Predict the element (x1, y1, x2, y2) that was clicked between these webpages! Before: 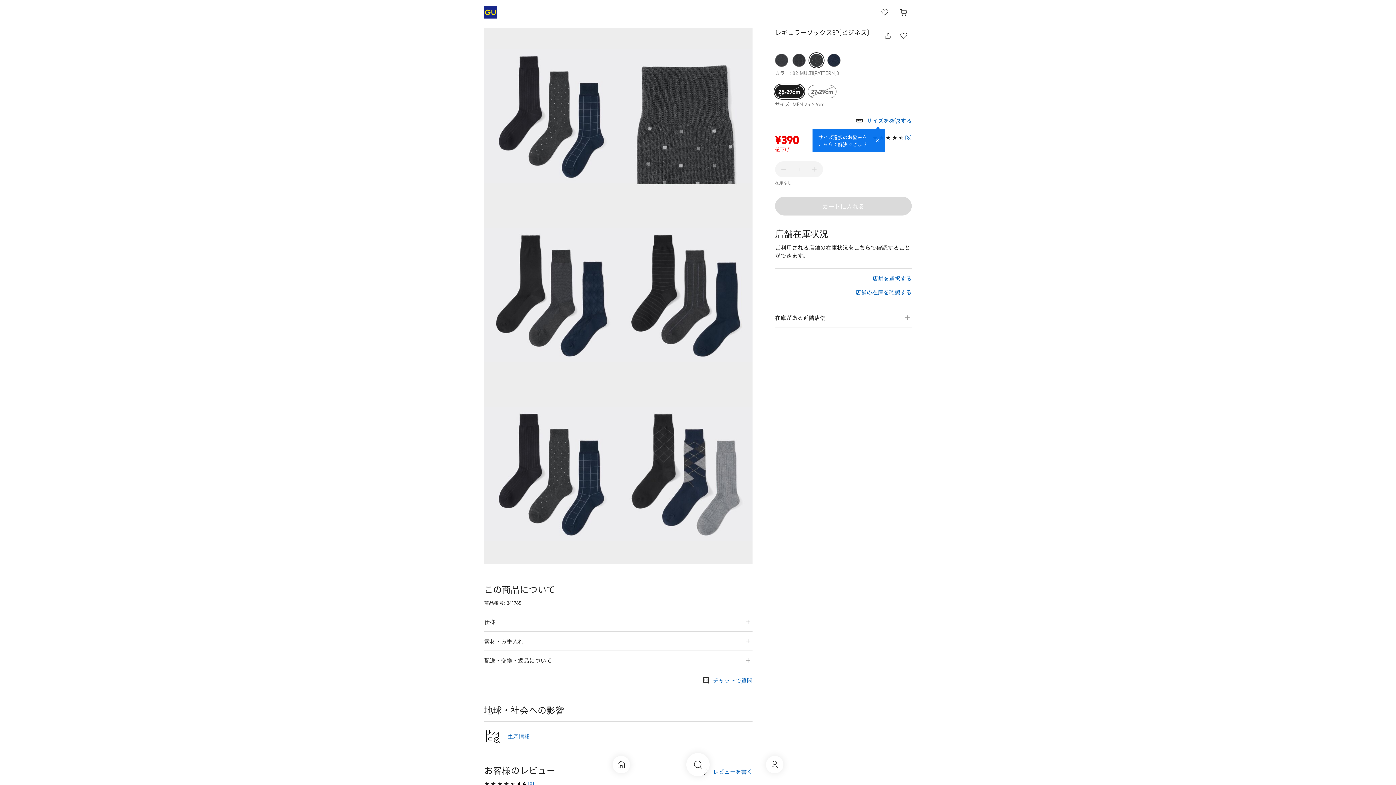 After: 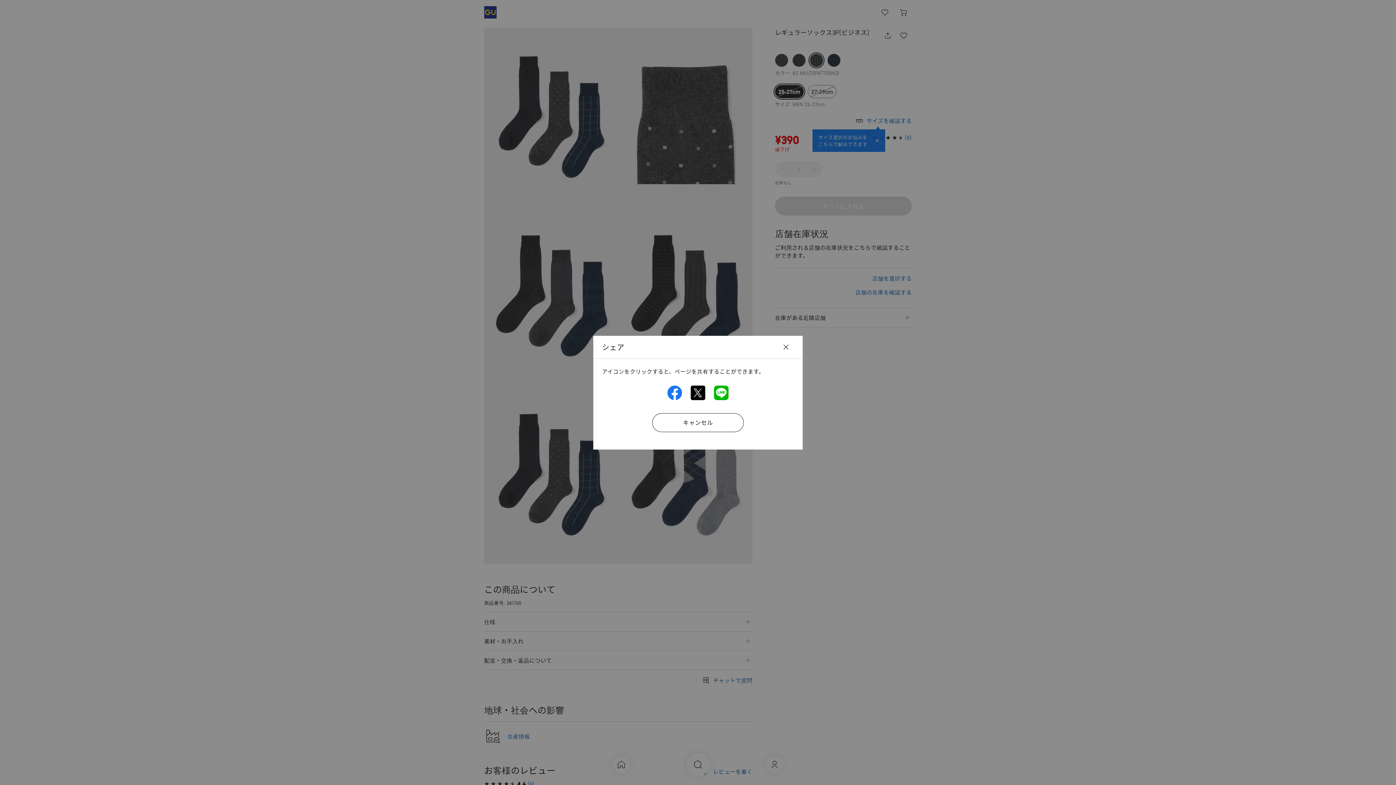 Action: bbox: (880, 28, 896, 44) label: シェア